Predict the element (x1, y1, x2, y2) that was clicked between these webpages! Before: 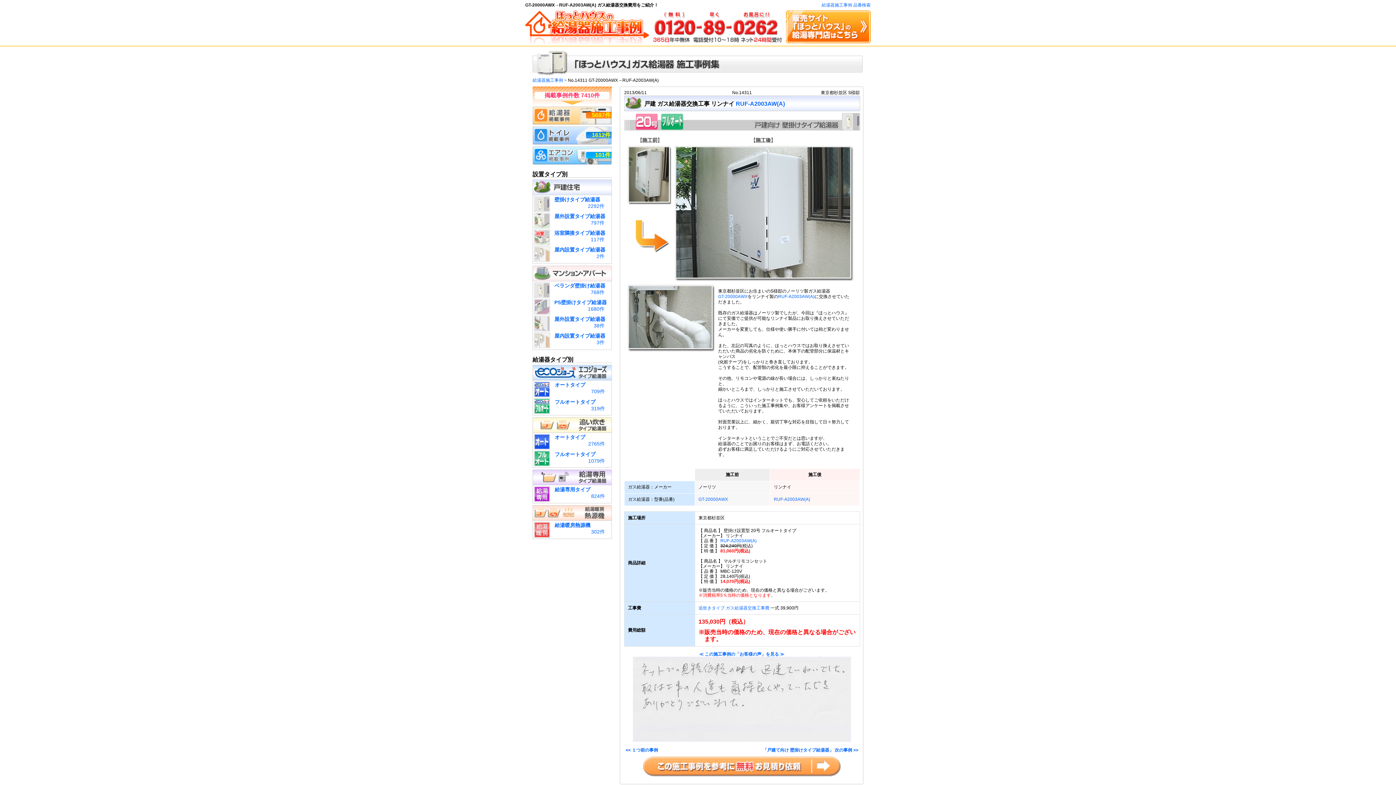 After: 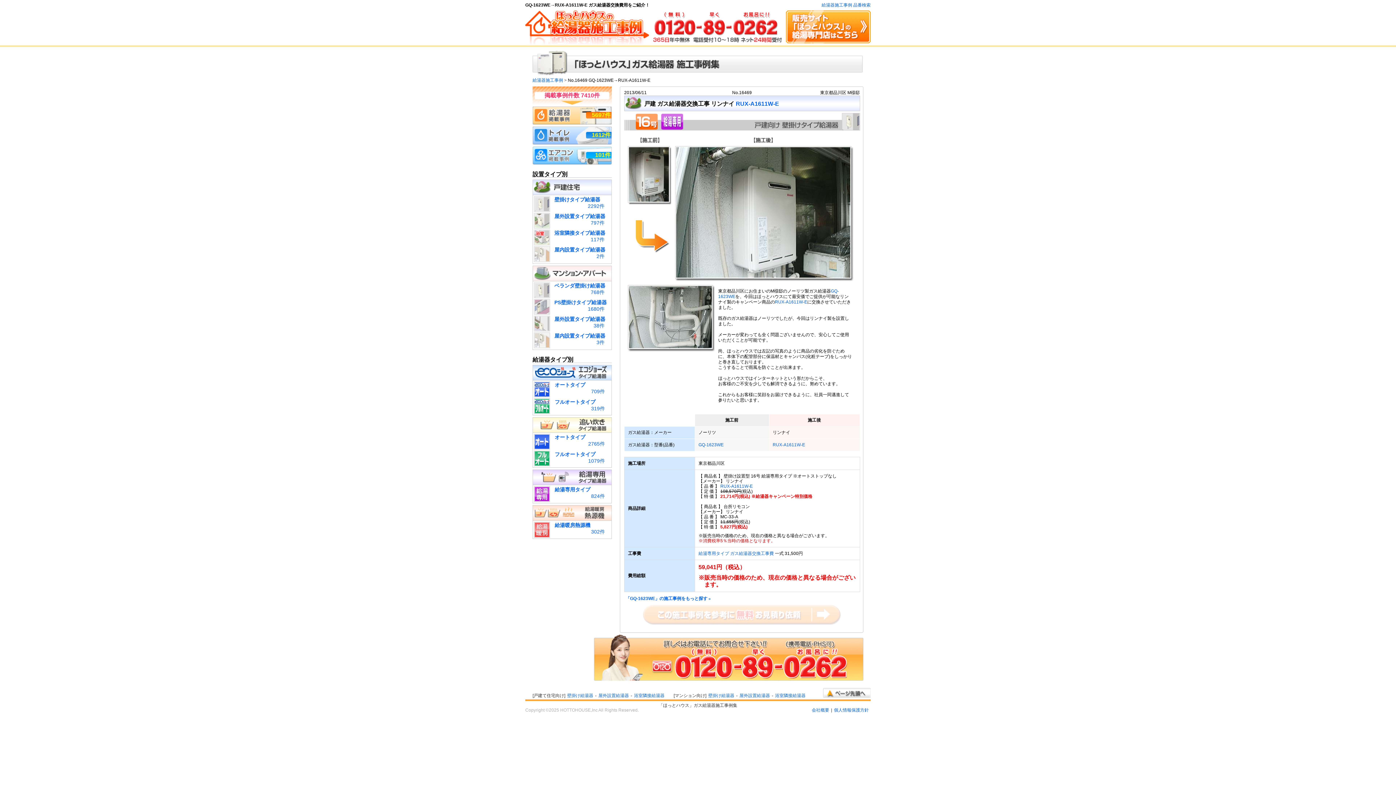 Action: label: 「戸建て向け 壁掛けタイプ給湯器」 次の事例 >> bbox: (757, 748, 864, 752)